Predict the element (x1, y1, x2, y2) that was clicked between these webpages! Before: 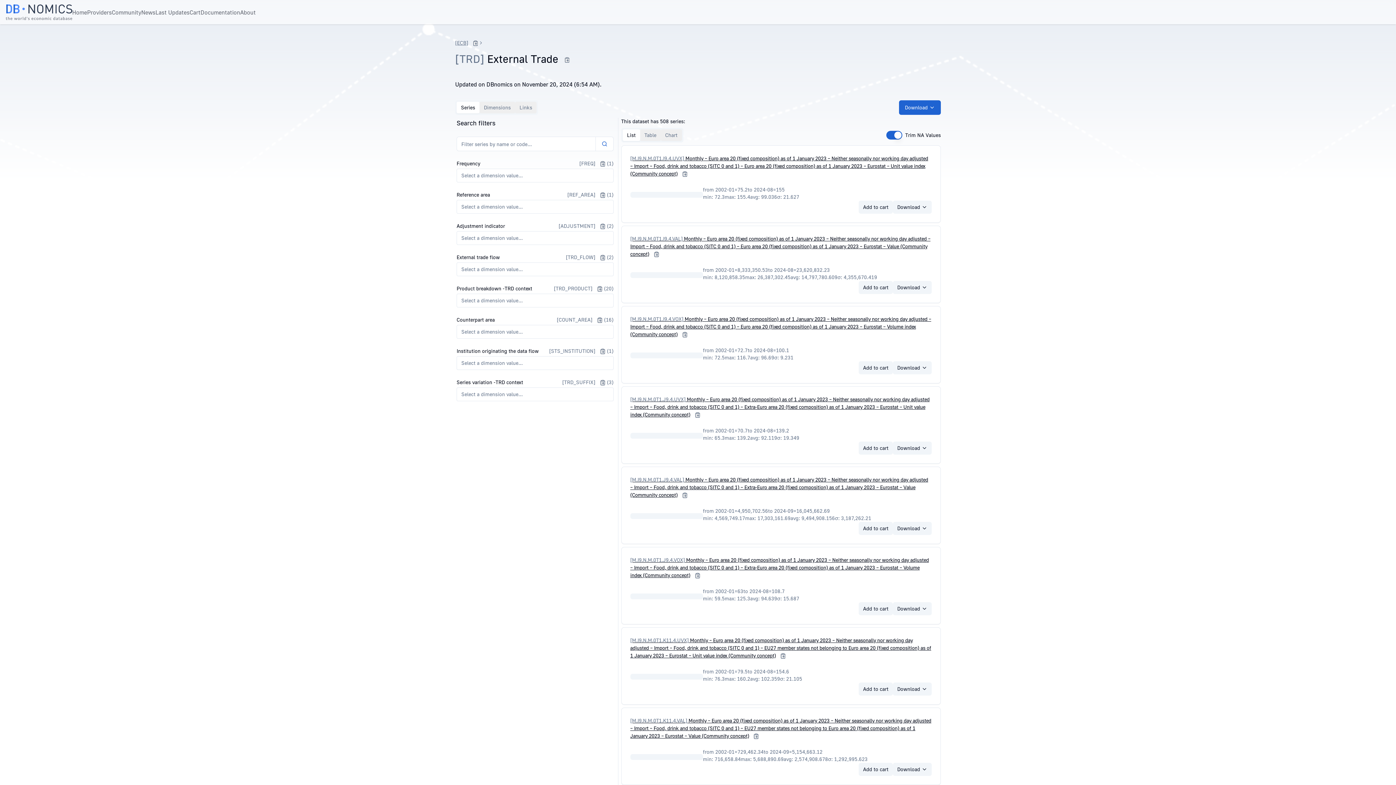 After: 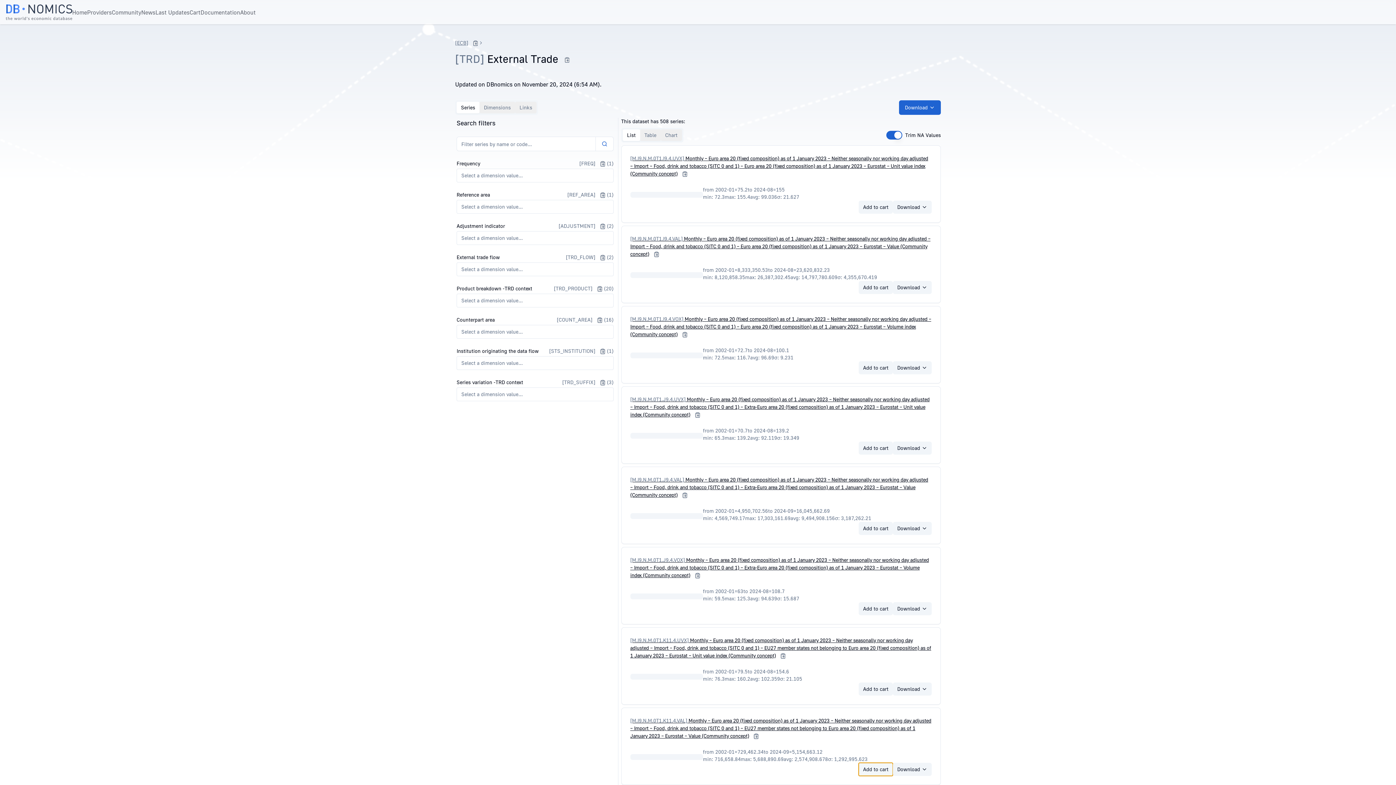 Action: bbox: (858, 763, 893, 776) label: Add to cart